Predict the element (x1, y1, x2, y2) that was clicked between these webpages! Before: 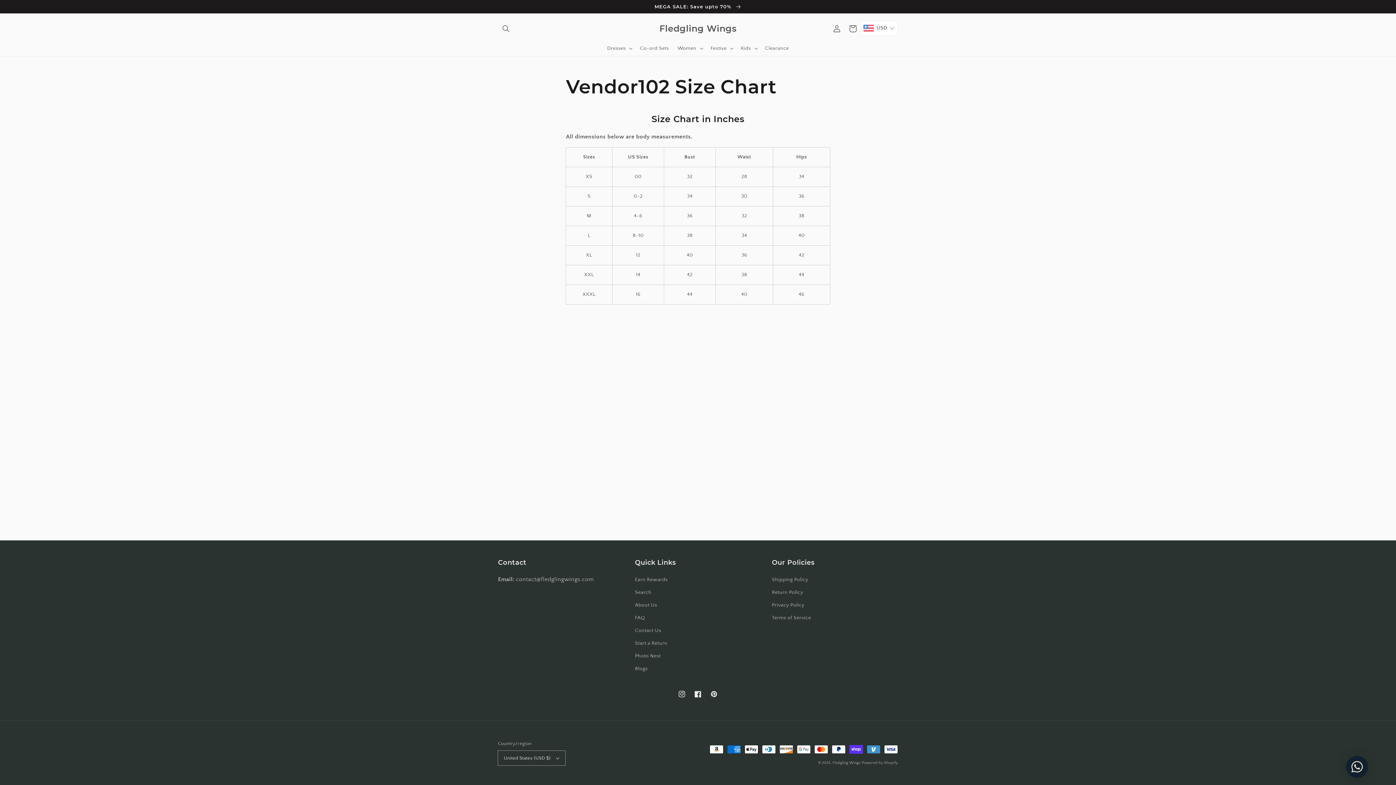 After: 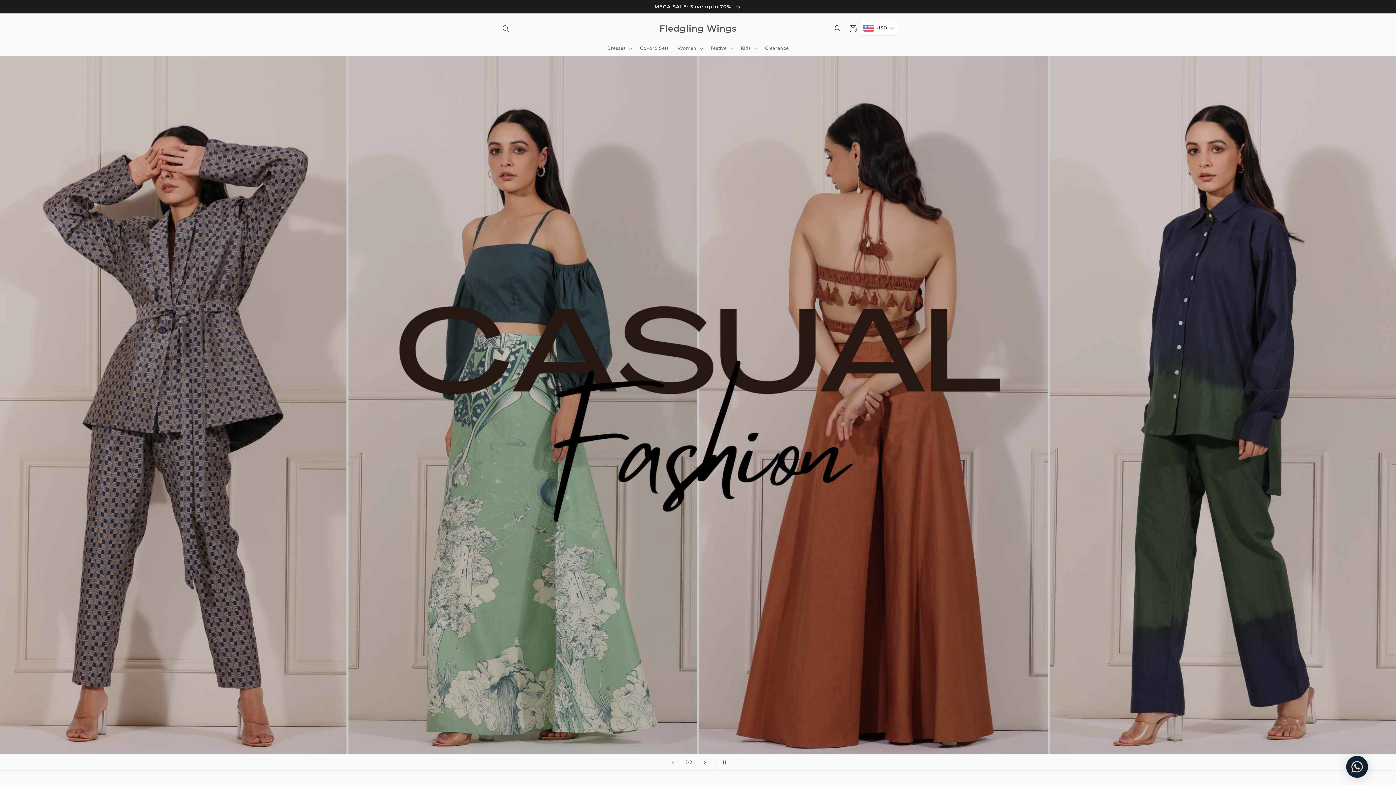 Action: bbox: (656, 21, 739, 35) label: Fledgling Wings